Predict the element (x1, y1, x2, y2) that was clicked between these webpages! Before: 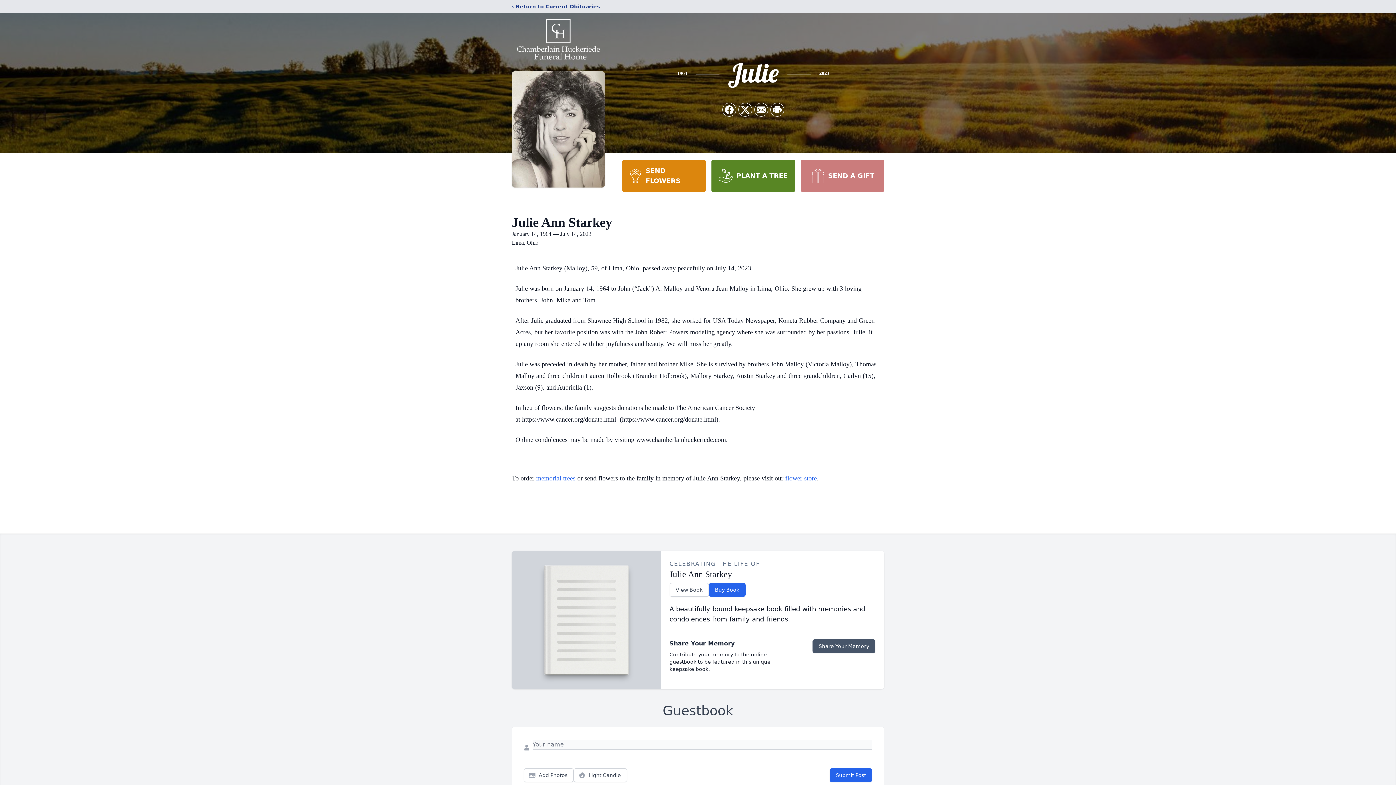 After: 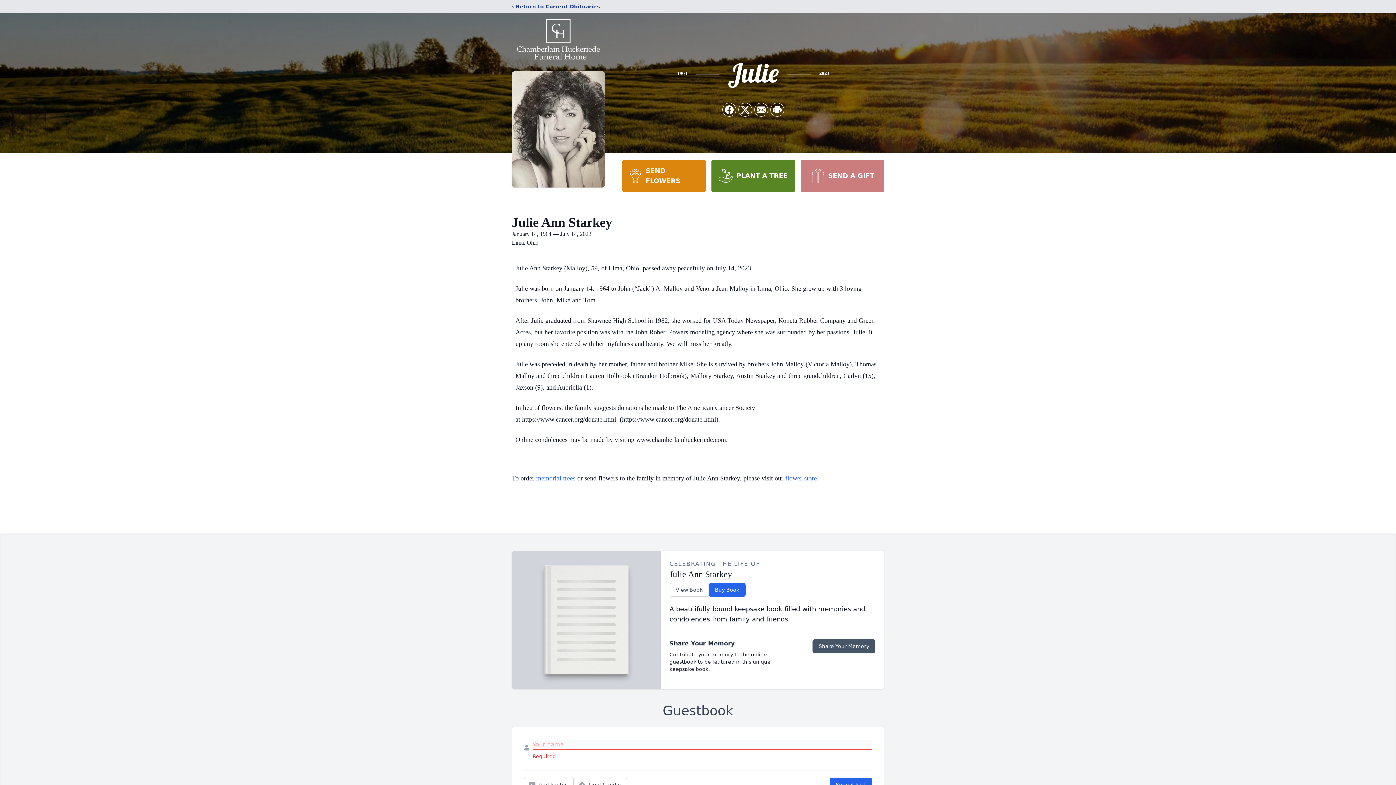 Action: label: Submit Post bbox: (829, 768, 872, 782)